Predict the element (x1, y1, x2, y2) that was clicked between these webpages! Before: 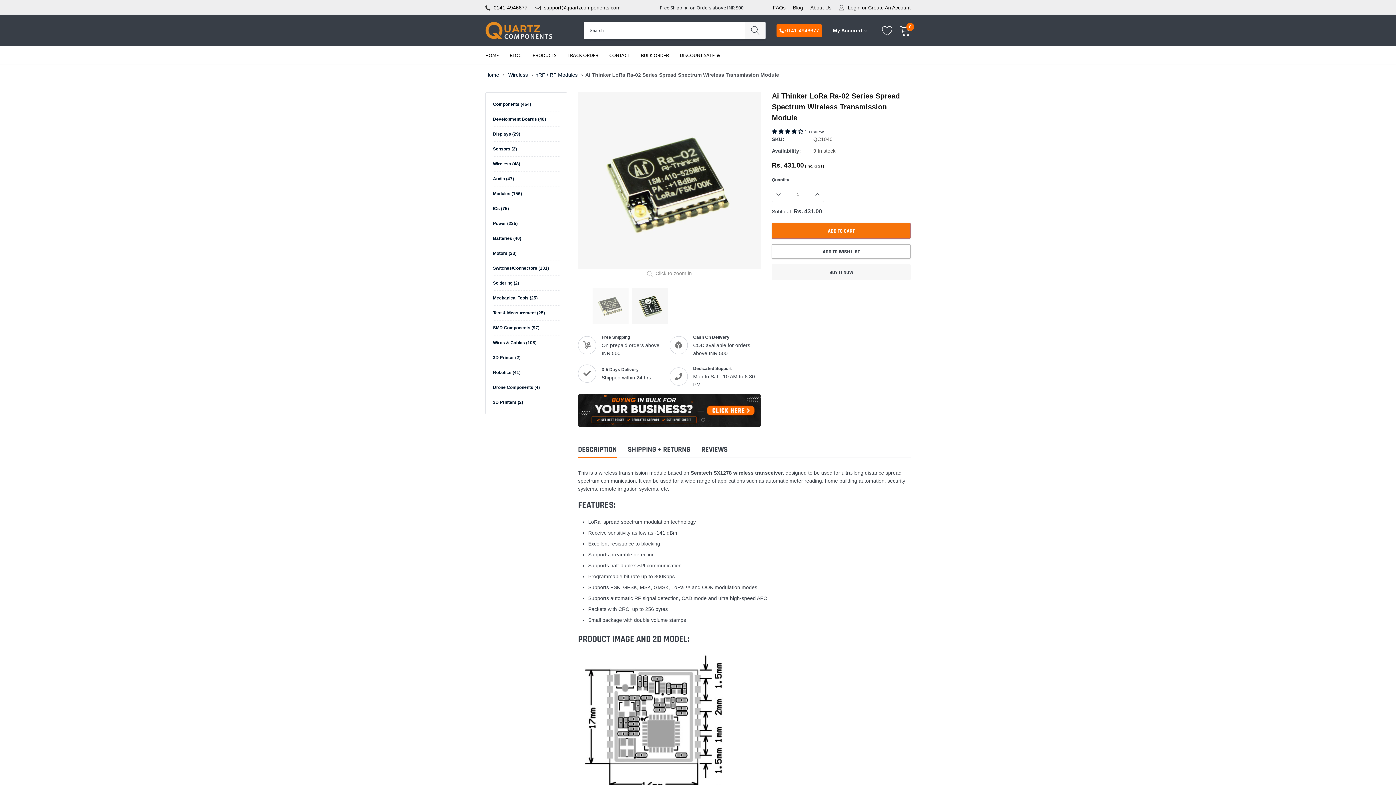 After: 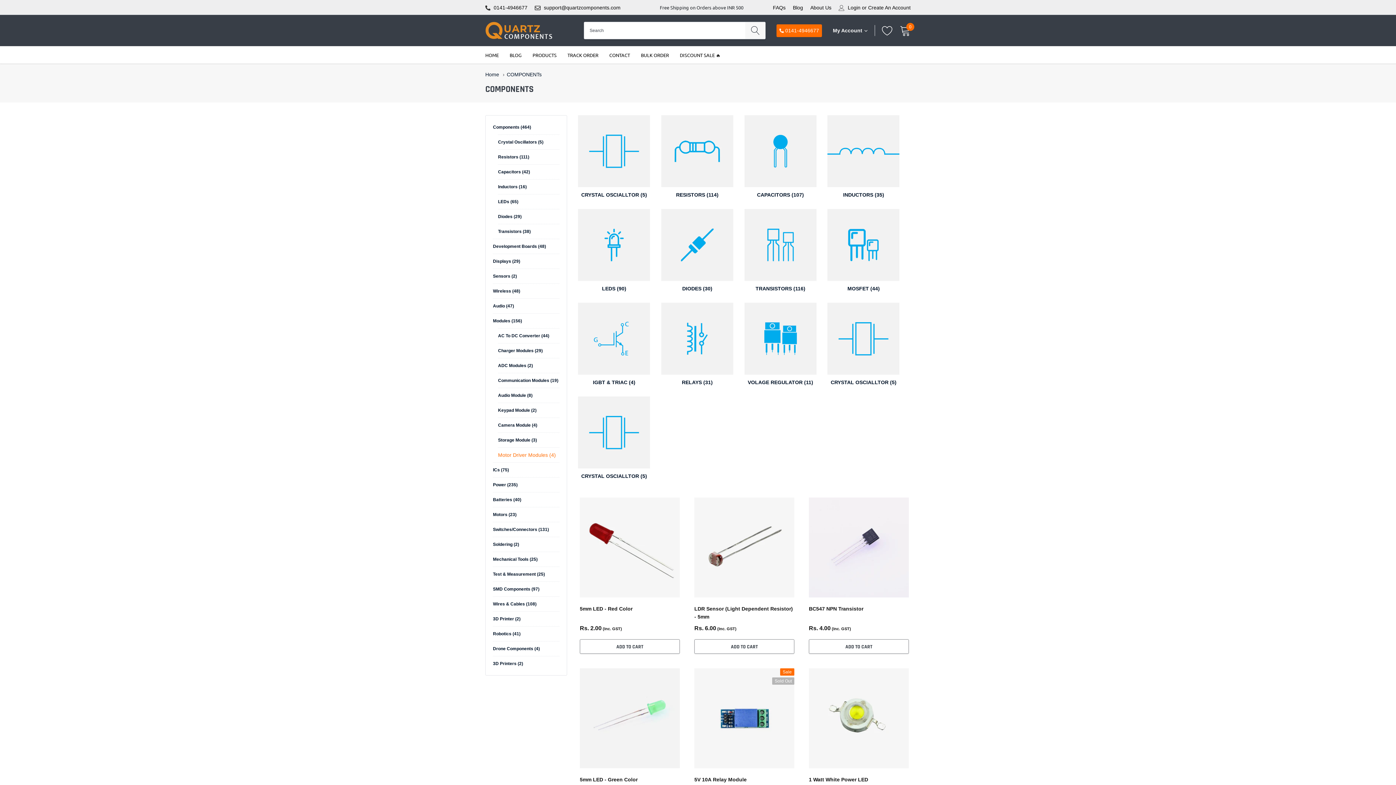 Action: bbox: (493, 101, 531, 107) label: Components (464)